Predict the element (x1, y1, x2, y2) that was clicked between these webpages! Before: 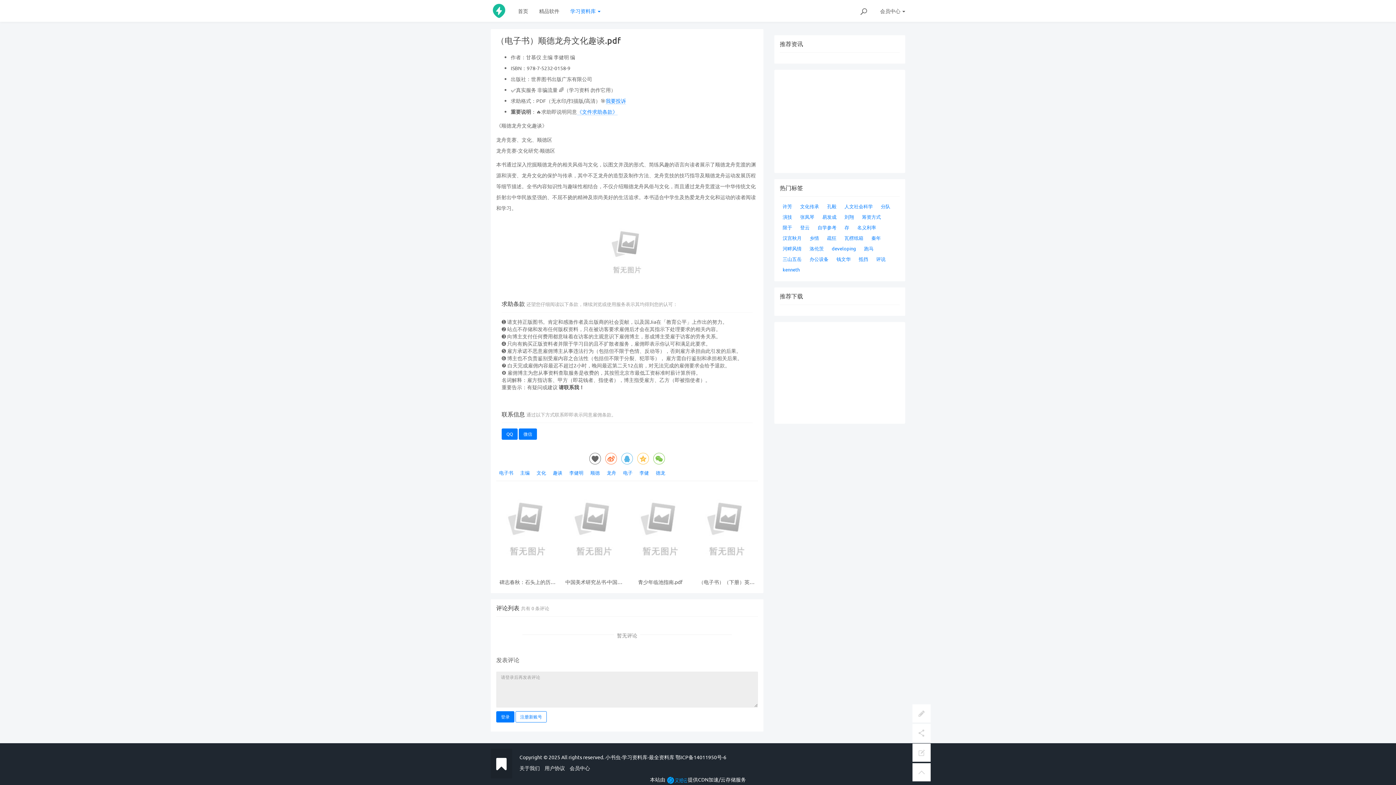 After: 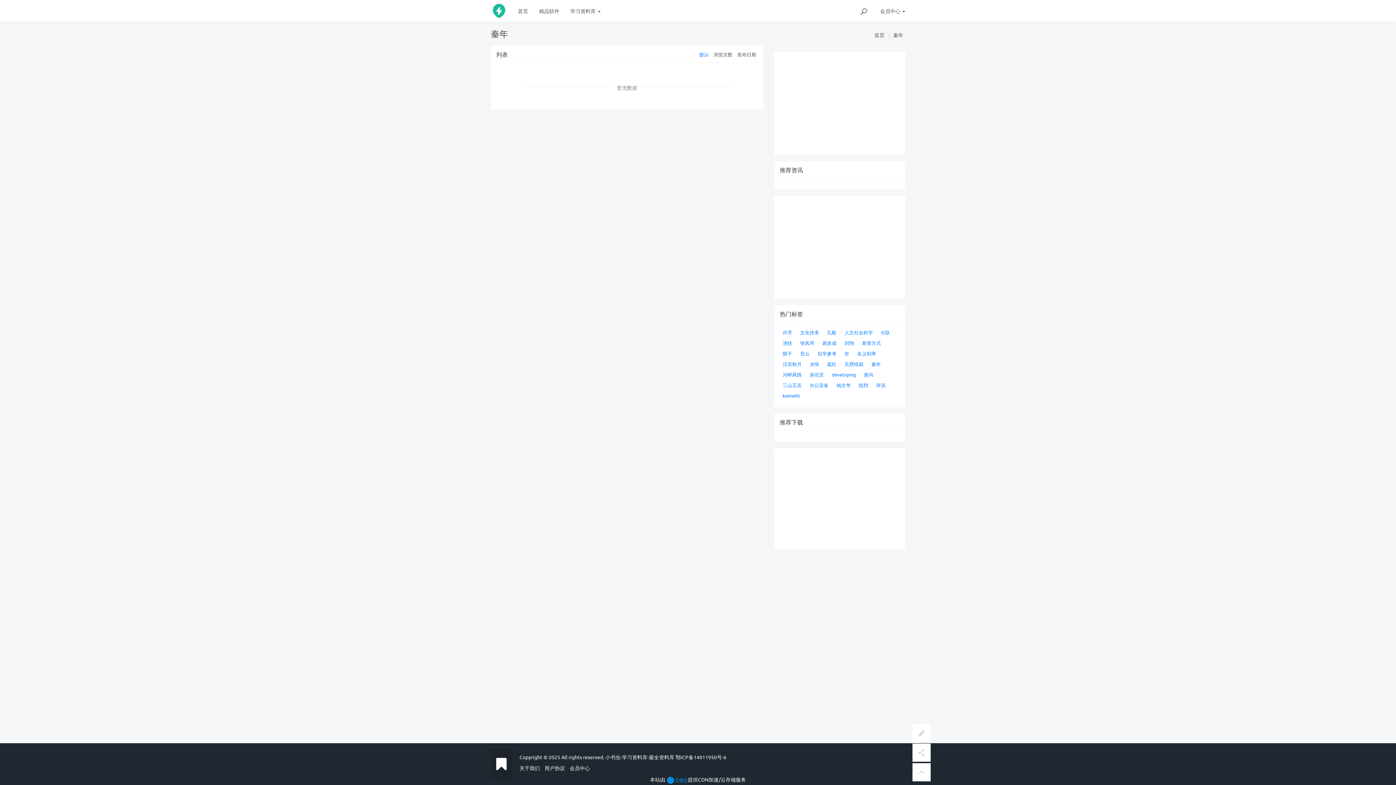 Action: bbox: (868, 233, 884, 242) label: 秦年